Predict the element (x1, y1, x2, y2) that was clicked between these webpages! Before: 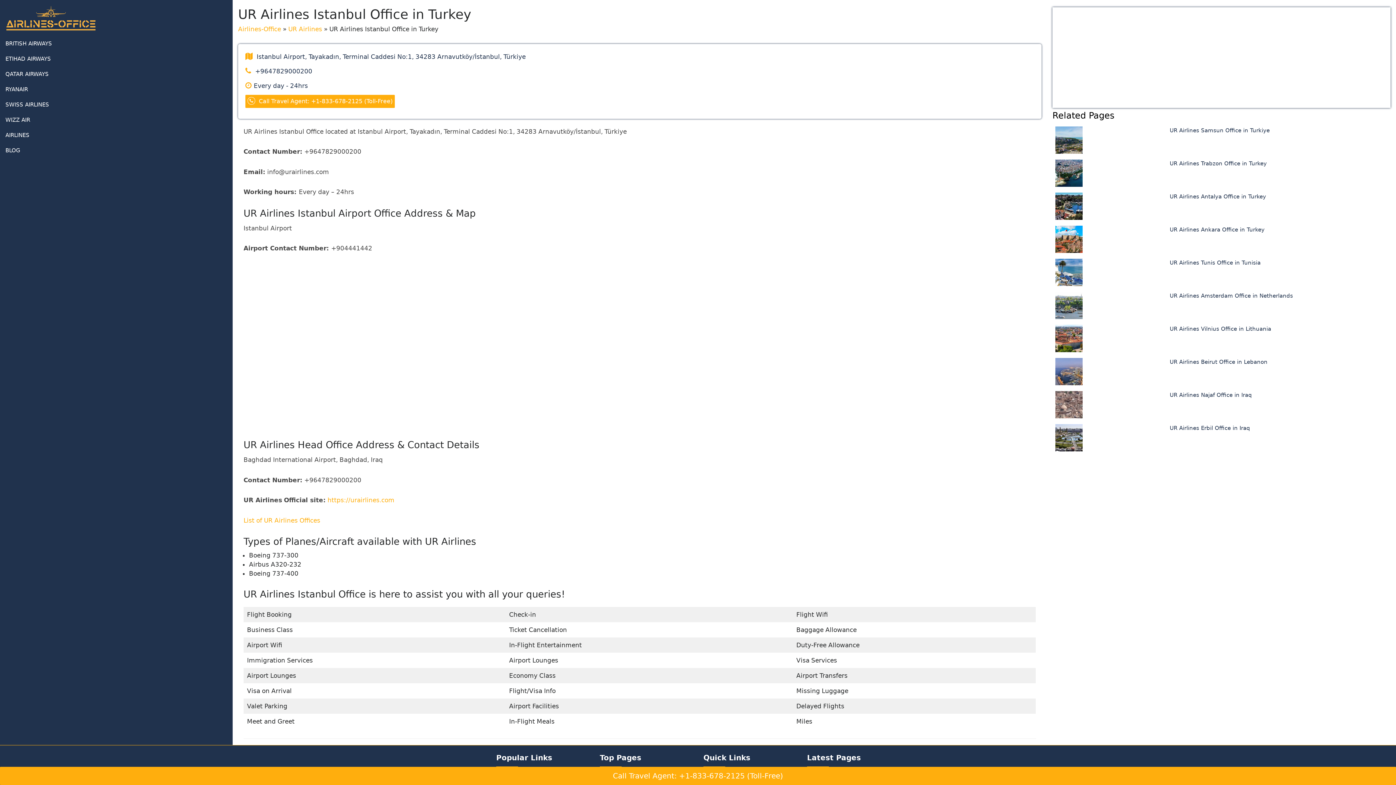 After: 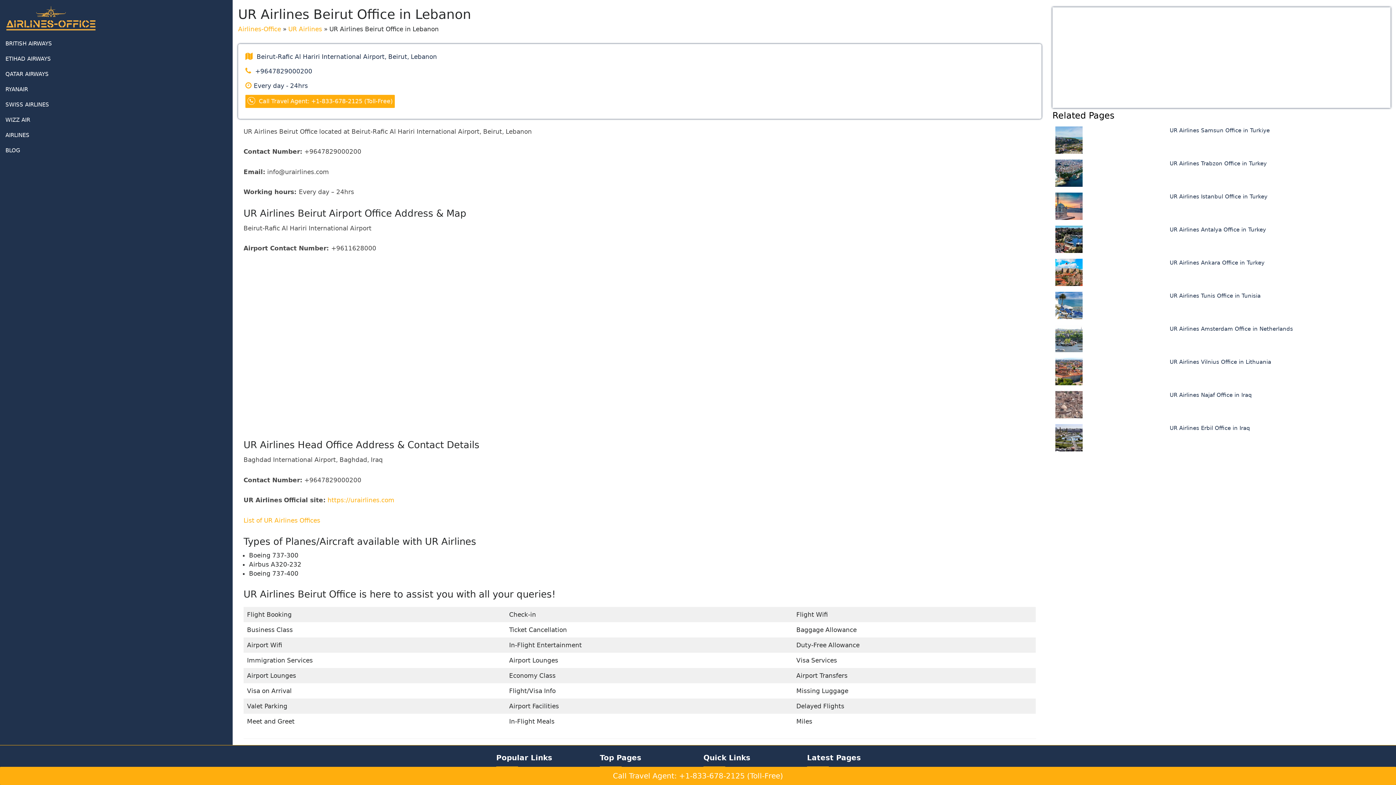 Action: bbox: (1170, 358, 1267, 365) label: UR Airlines Beirut Office in Lebanon